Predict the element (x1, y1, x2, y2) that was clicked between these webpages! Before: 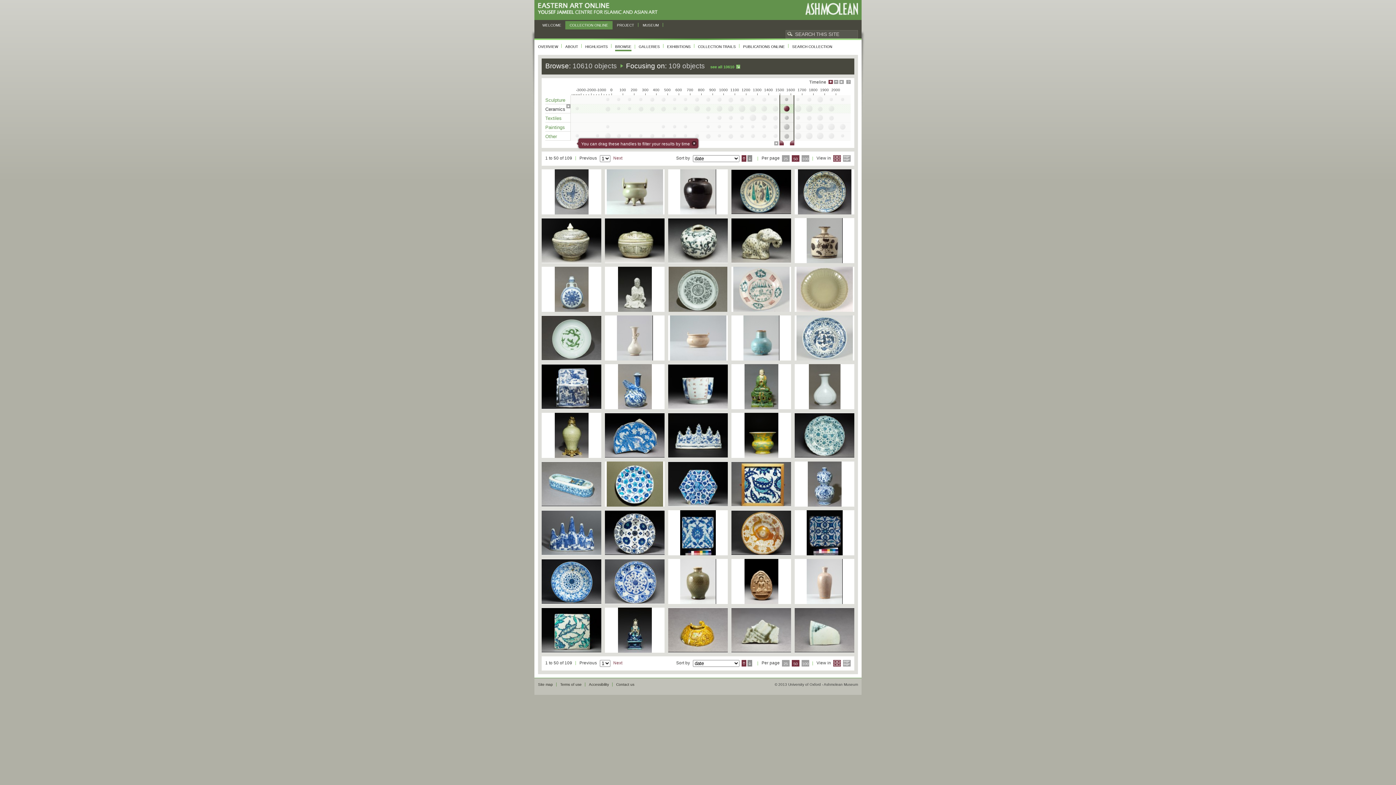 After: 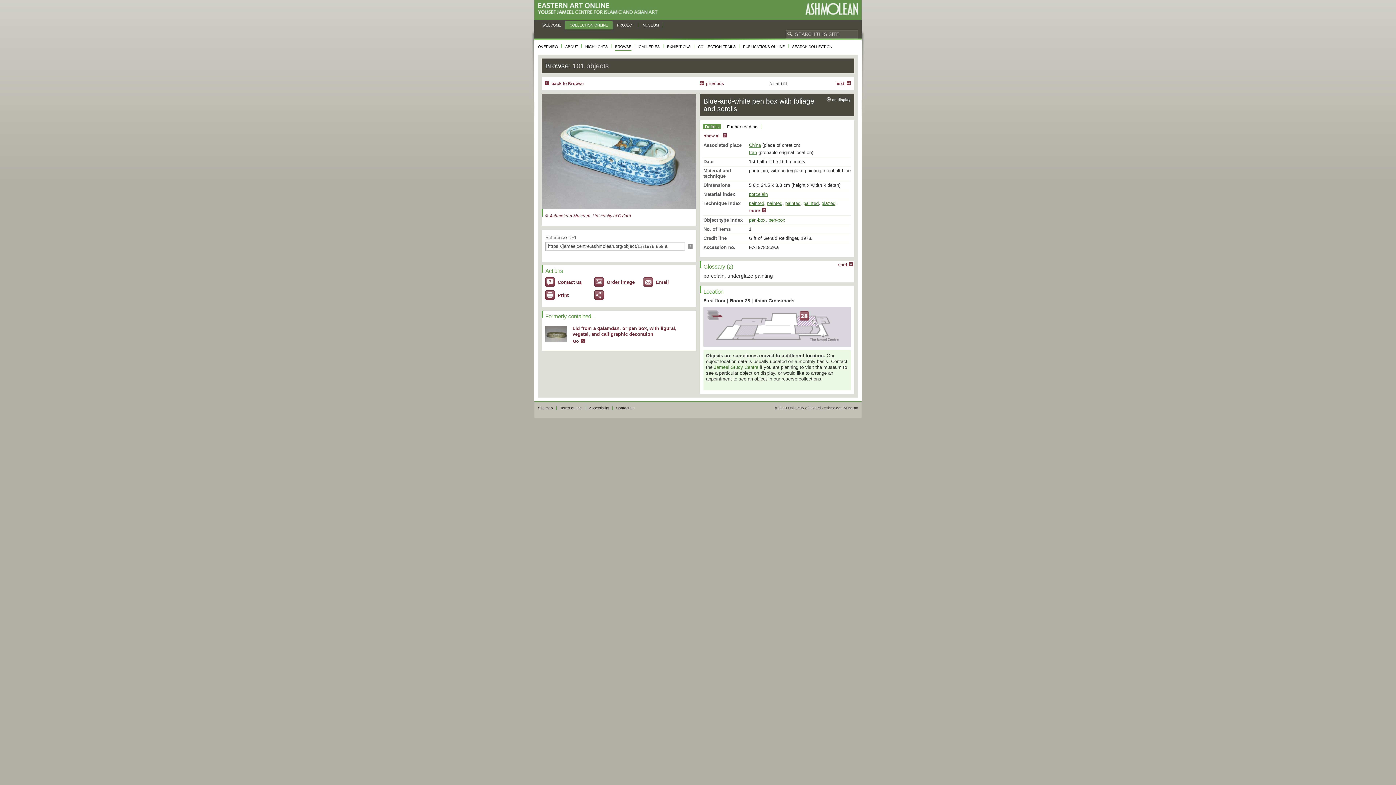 Action: bbox: (541, 461, 601, 506)